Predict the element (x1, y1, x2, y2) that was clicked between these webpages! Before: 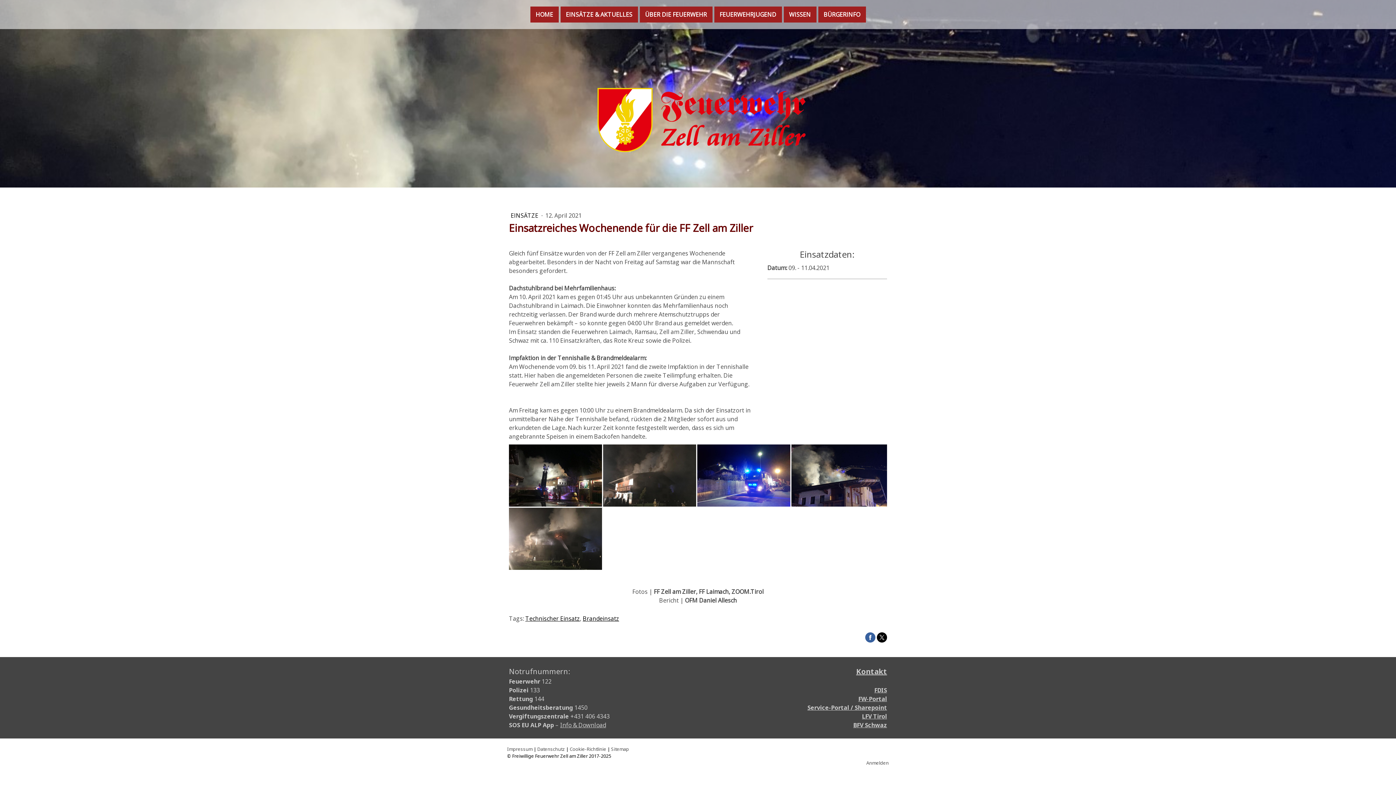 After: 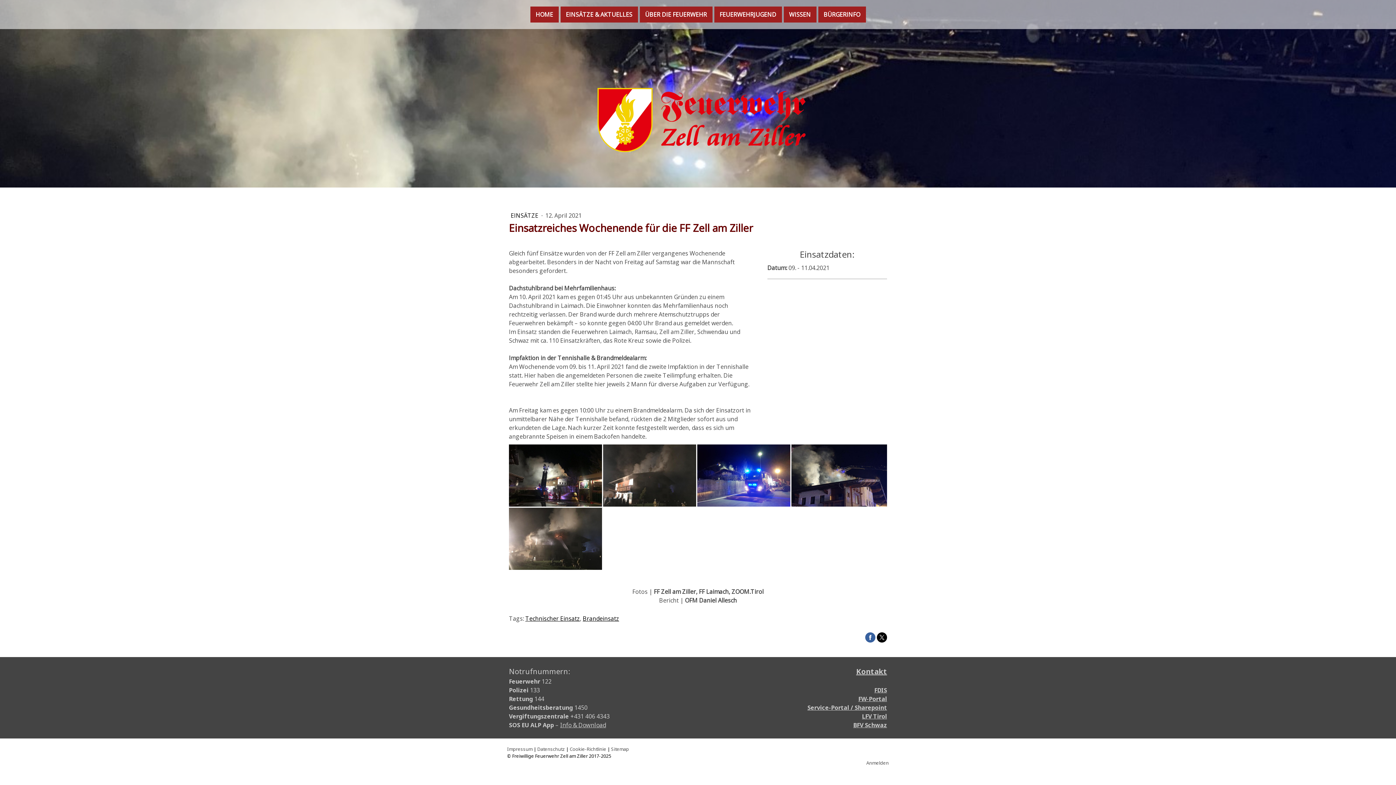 Action: bbox: (807, 704, 887, 712) label: Service-Portal / Sharepoint